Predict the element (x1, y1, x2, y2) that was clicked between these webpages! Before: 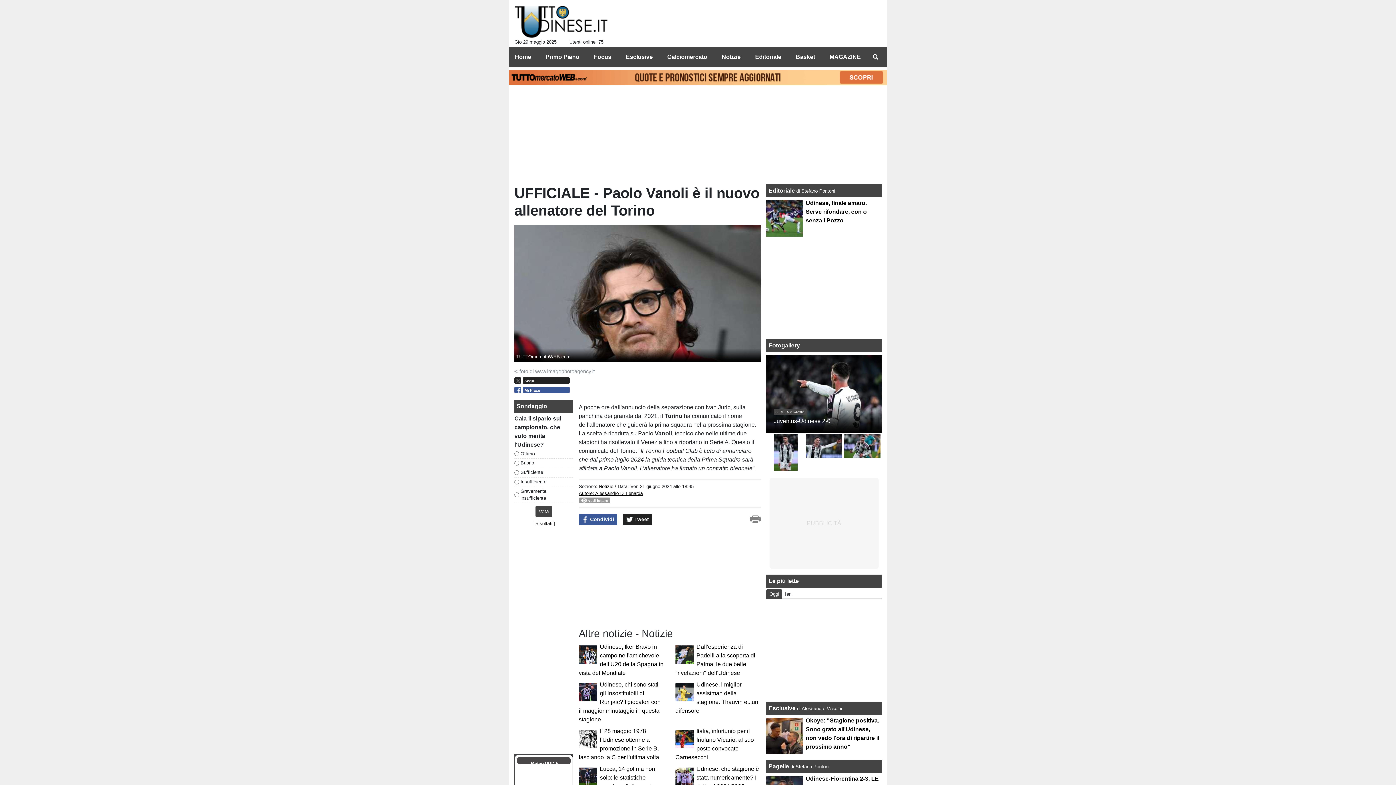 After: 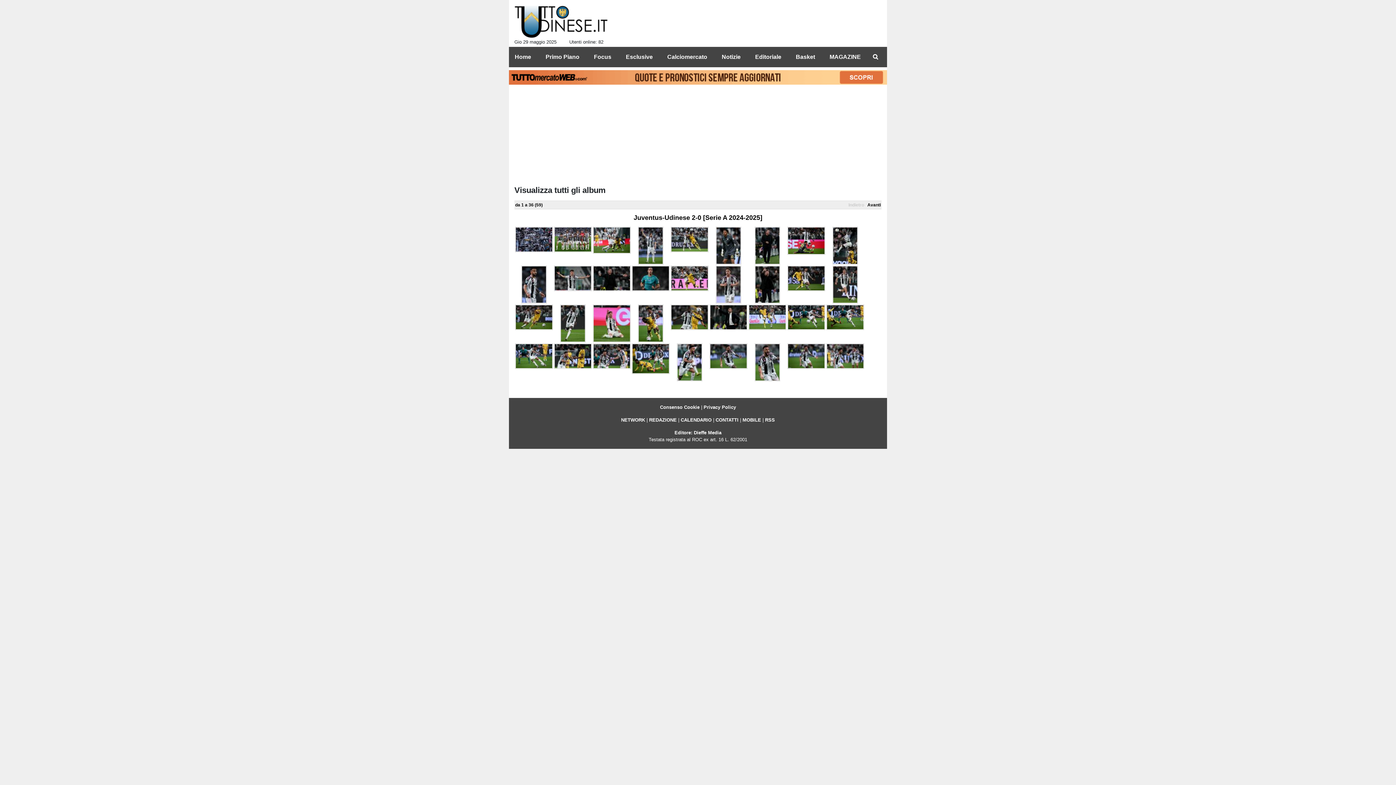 Action: bbox: (806, 443, 842, 449)